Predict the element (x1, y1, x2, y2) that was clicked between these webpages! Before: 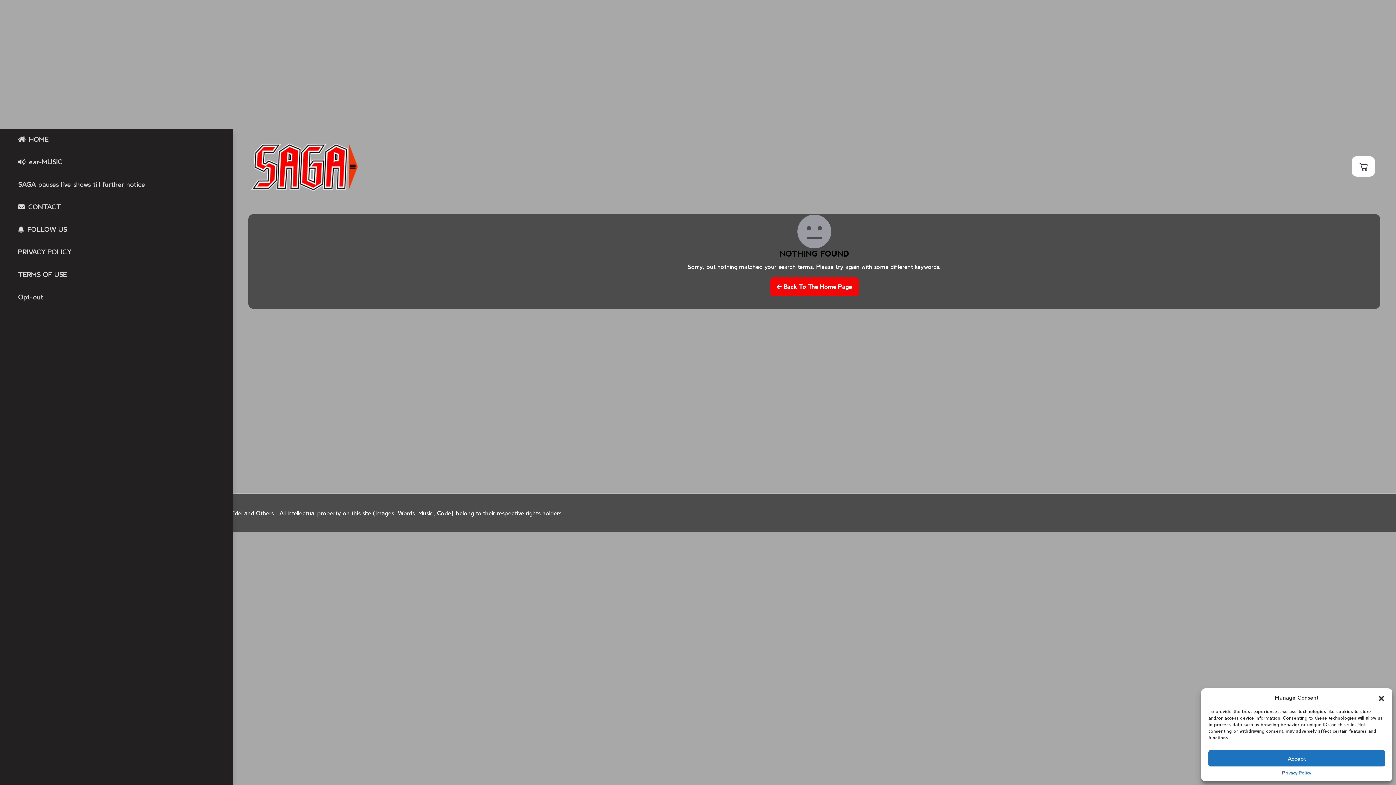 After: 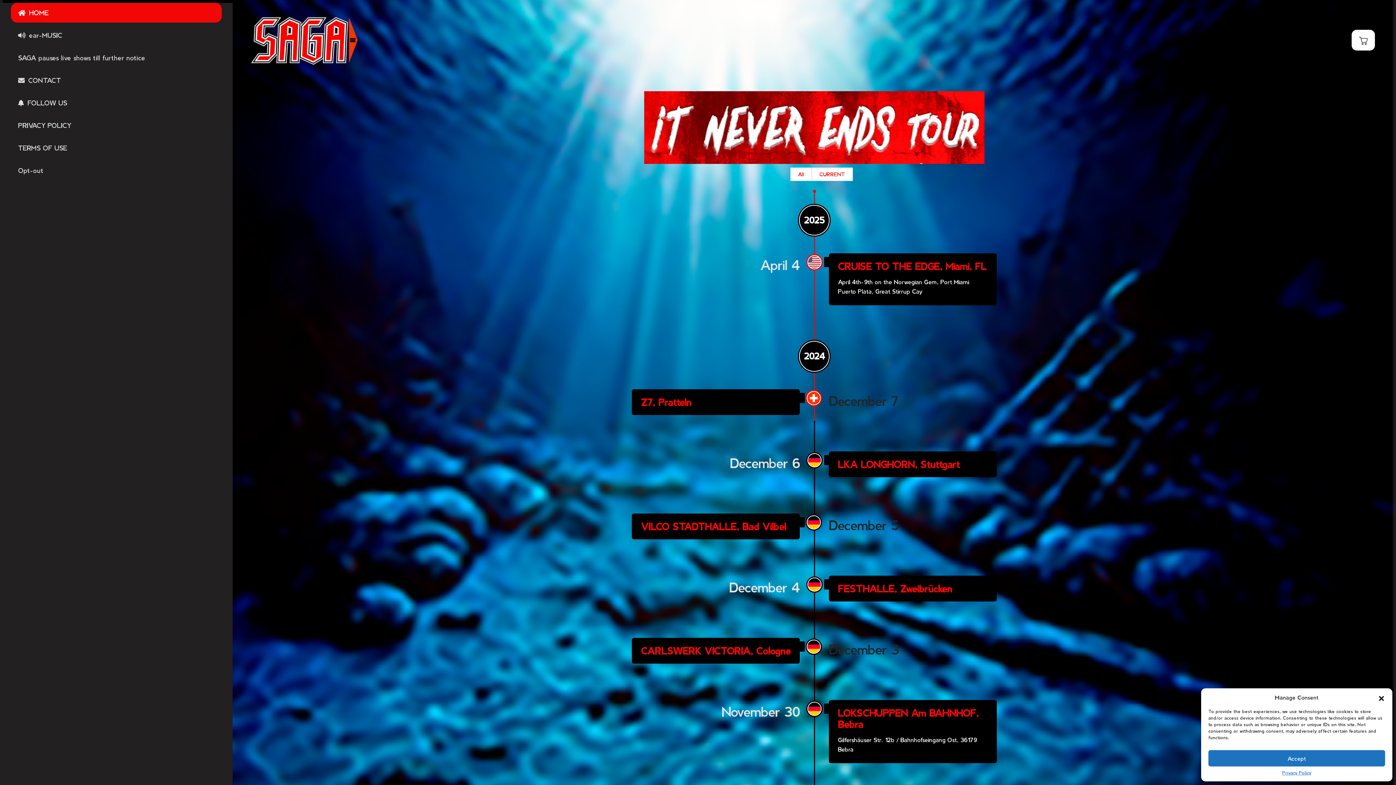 Action: label: HOME bbox: (10, 2, 221, 22)